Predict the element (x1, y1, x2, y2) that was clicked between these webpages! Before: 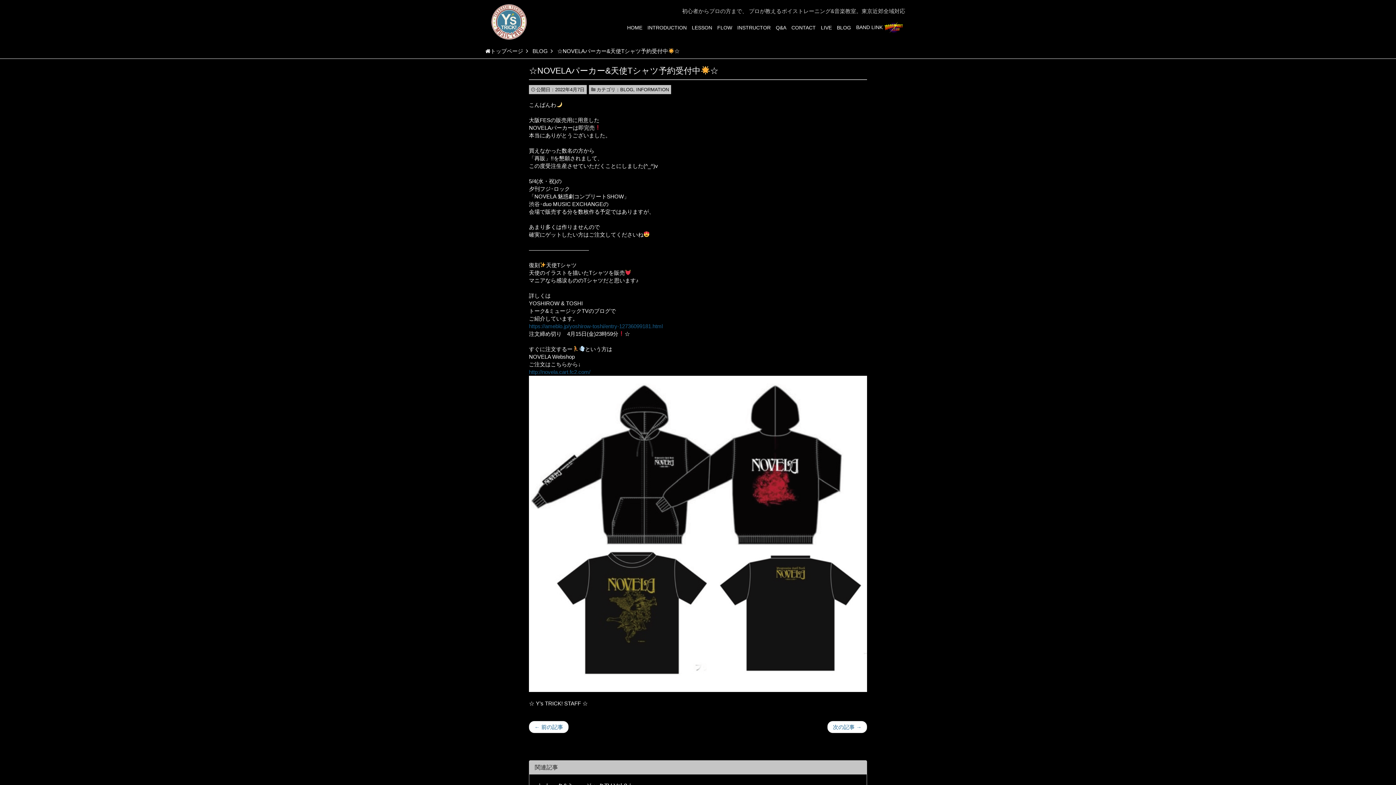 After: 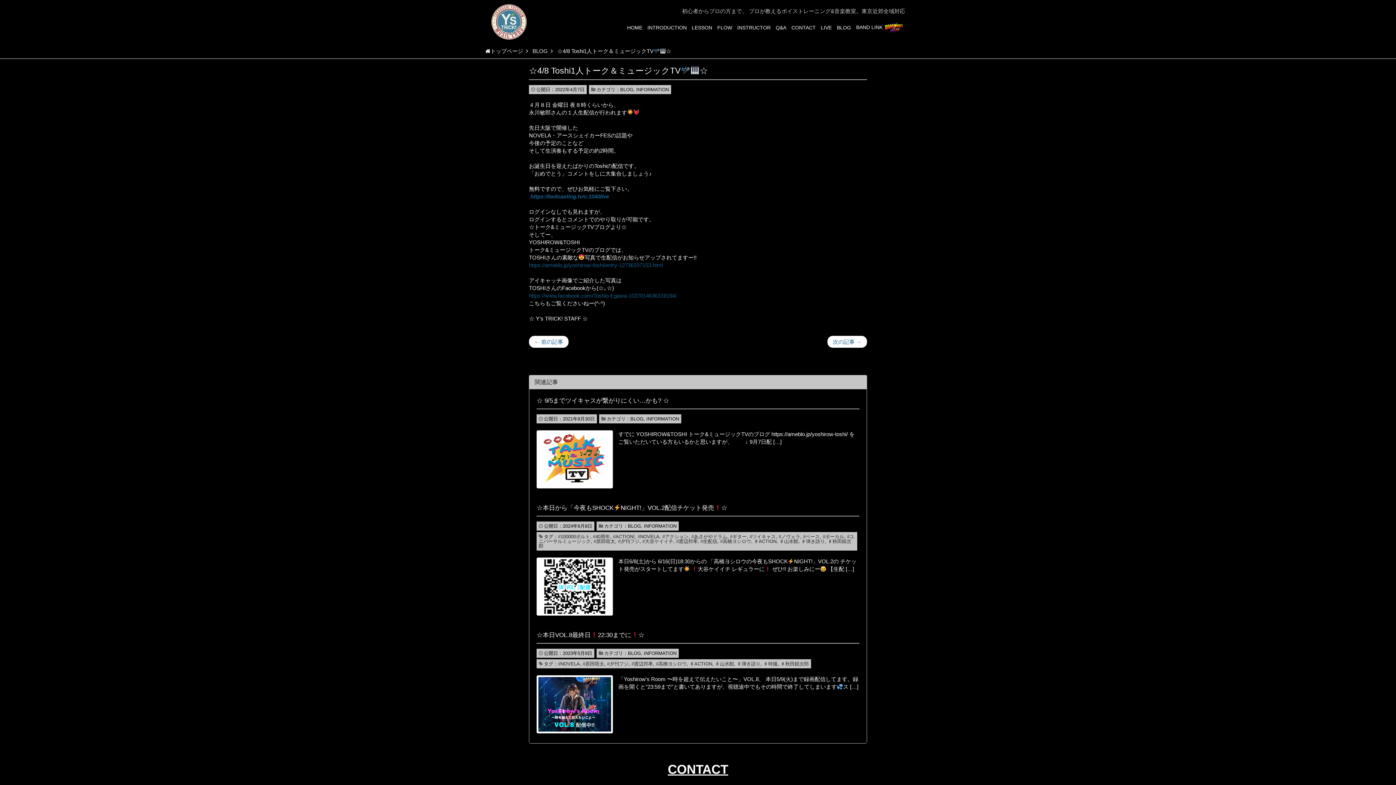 Action: label: 次の記事 → bbox: (827, 721, 867, 733)